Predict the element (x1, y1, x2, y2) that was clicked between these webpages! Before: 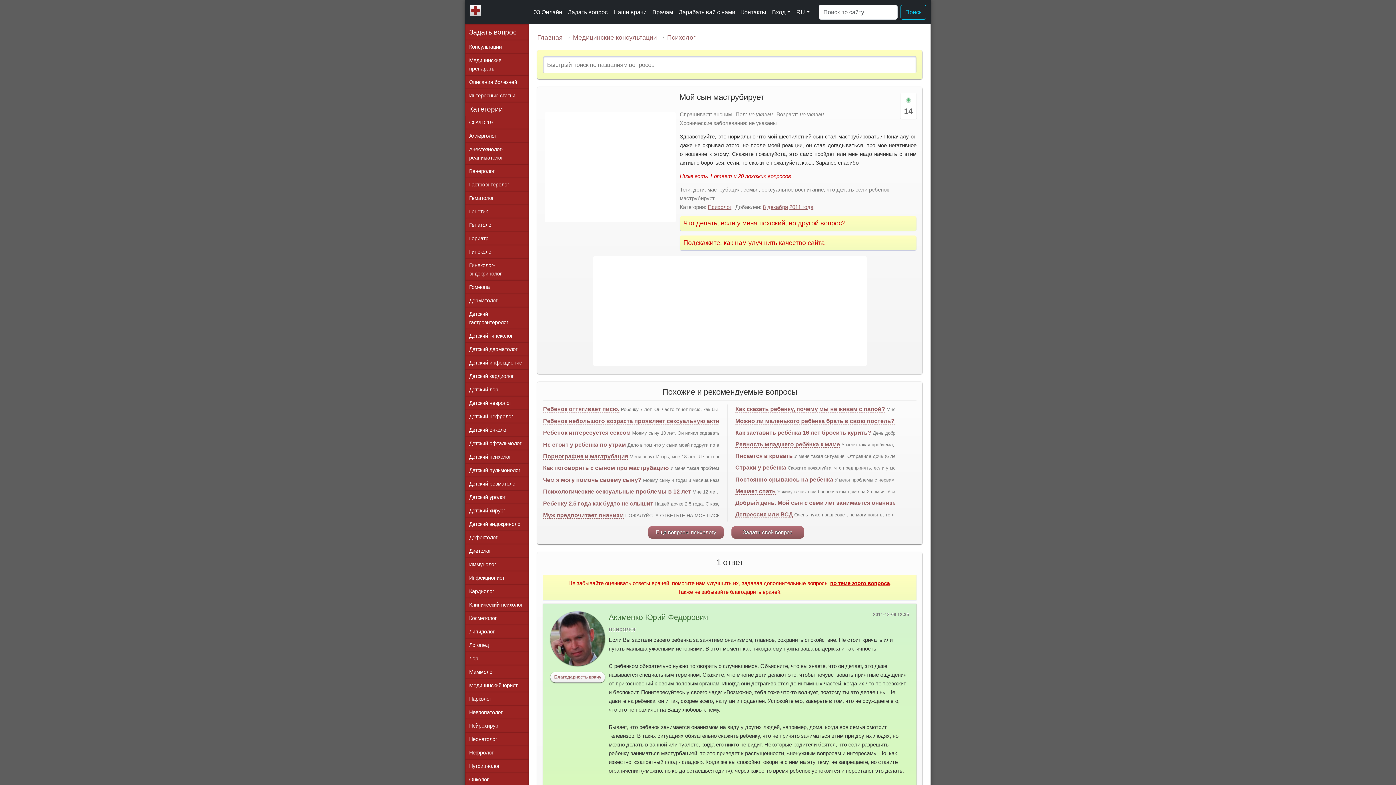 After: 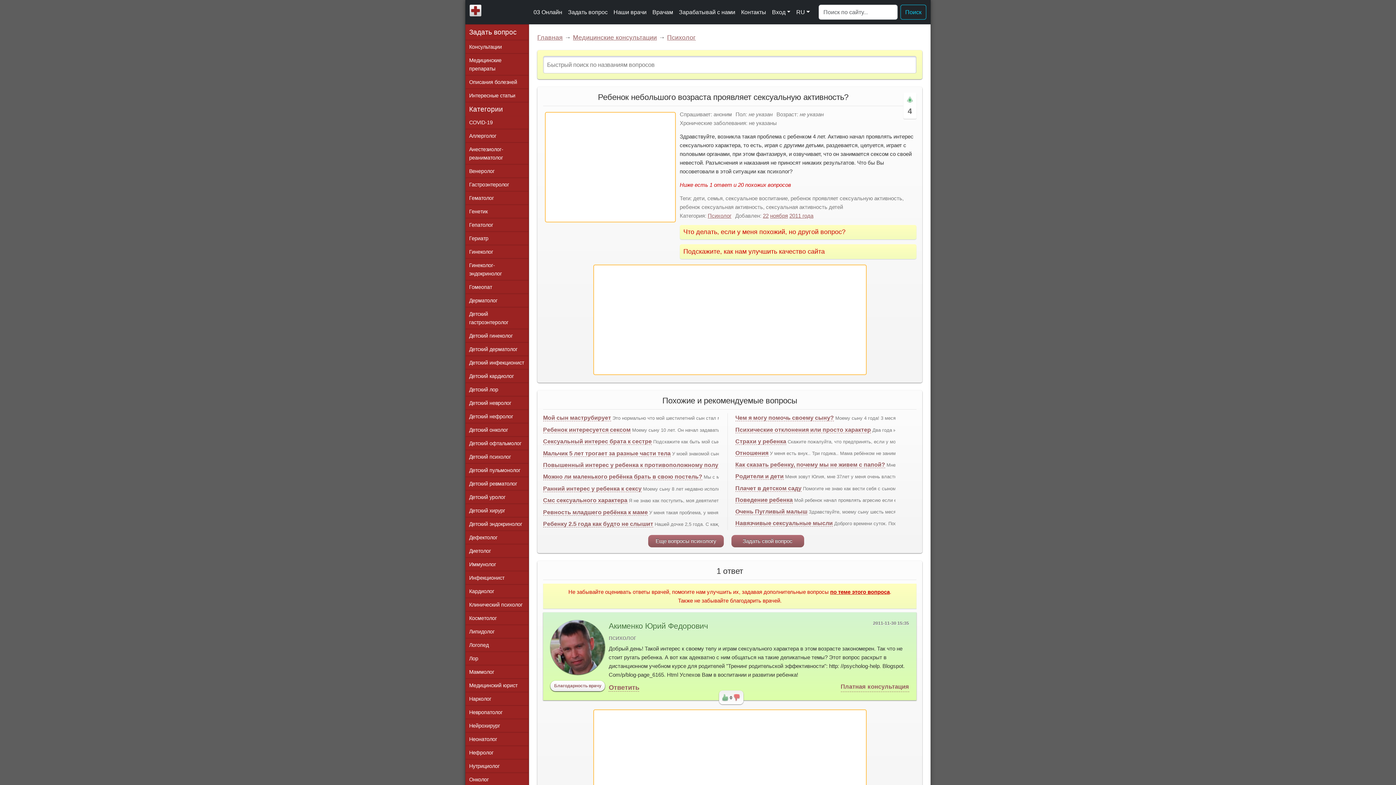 Action: label: Ребенок небольшого возраста проявляет сексуальную активность? bbox: (543, 418, 743, 424)